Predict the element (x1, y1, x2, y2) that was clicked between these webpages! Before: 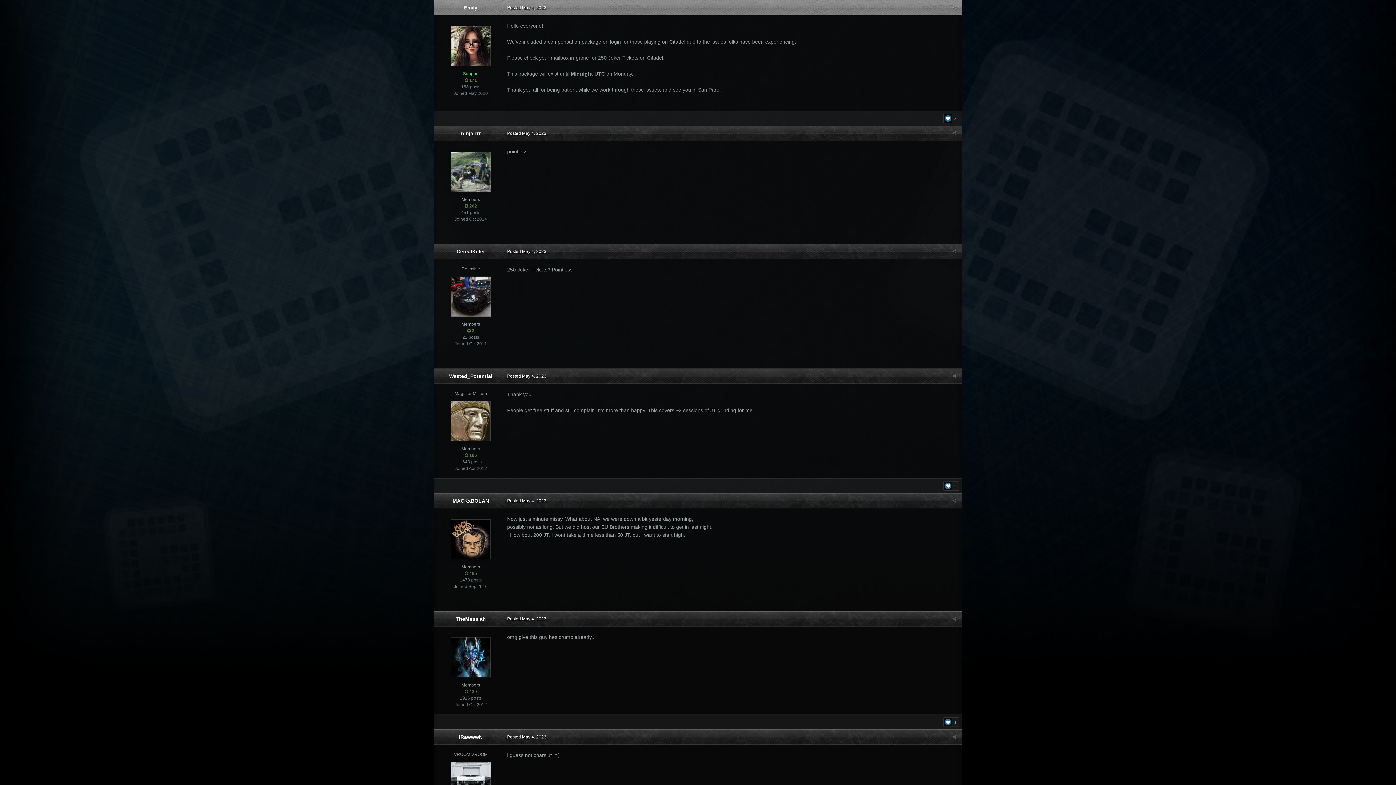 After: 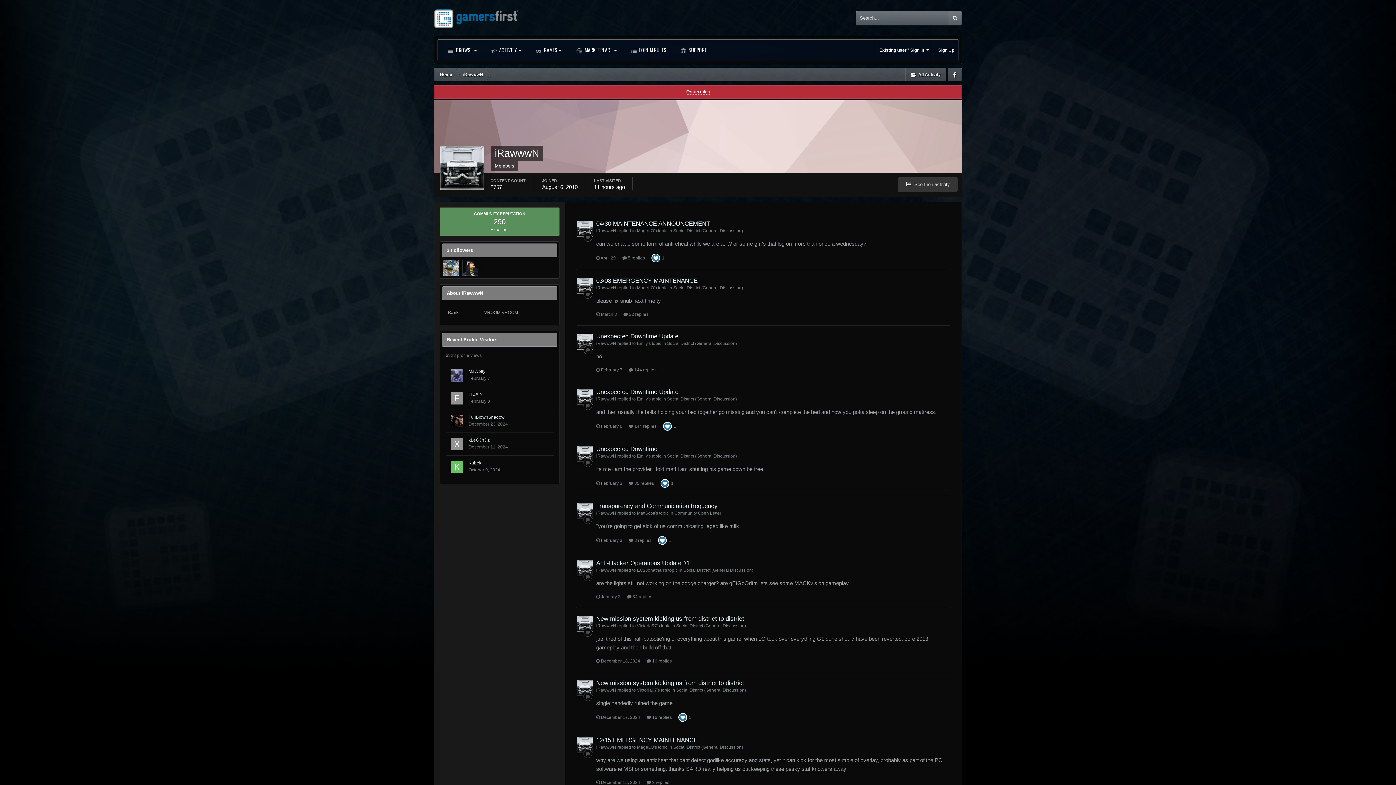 Action: bbox: (459, 734, 482, 740) label: iRawwwN